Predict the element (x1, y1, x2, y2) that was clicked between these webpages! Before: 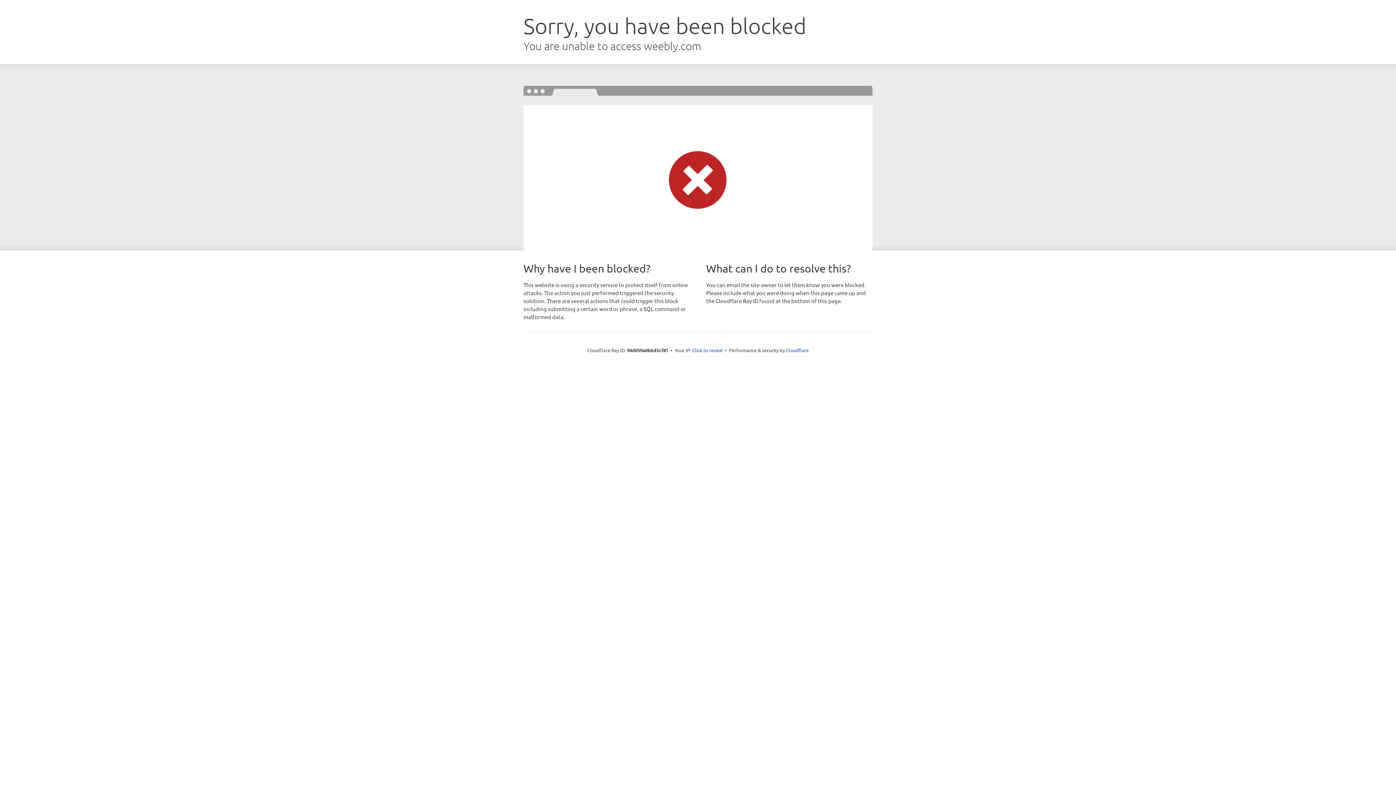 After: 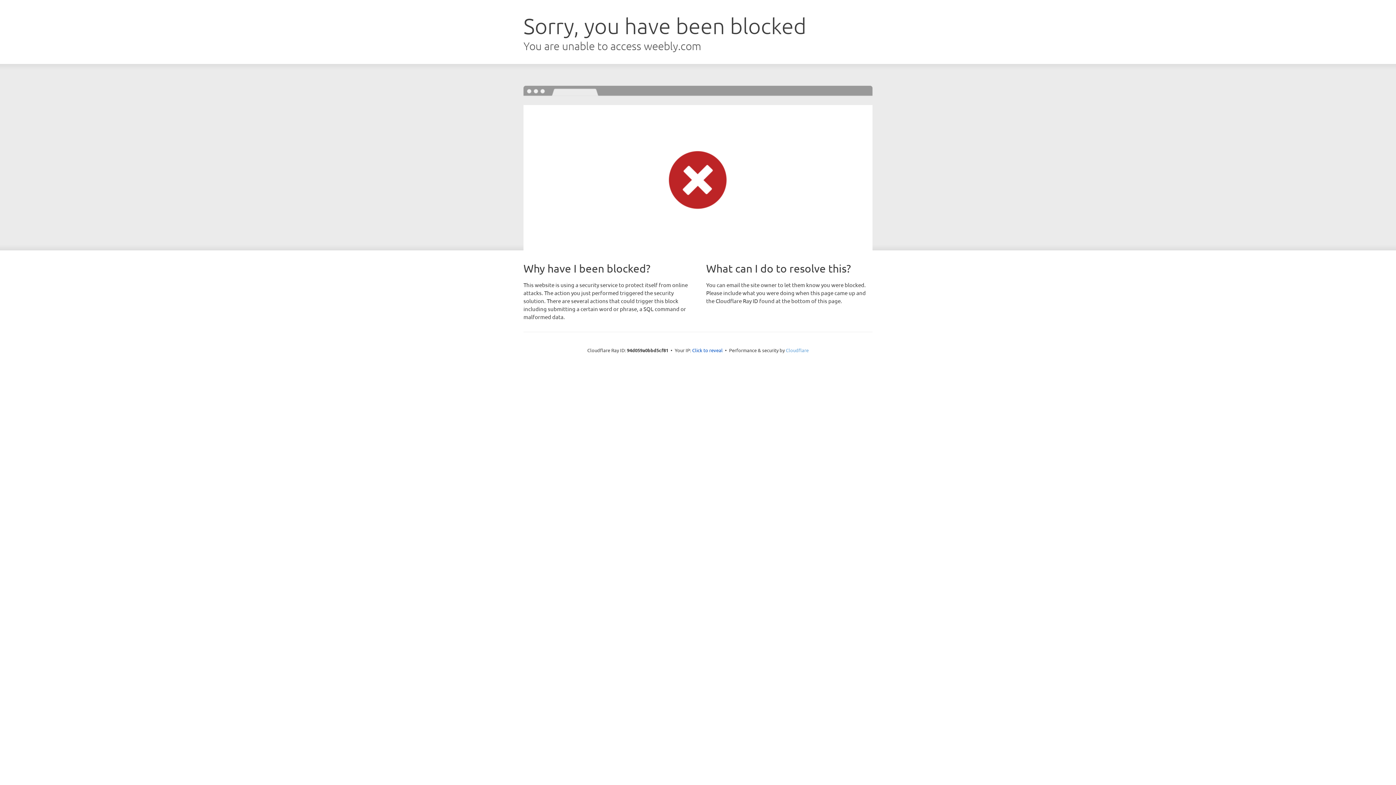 Action: label: Cloudflare bbox: (786, 347, 808, 353)